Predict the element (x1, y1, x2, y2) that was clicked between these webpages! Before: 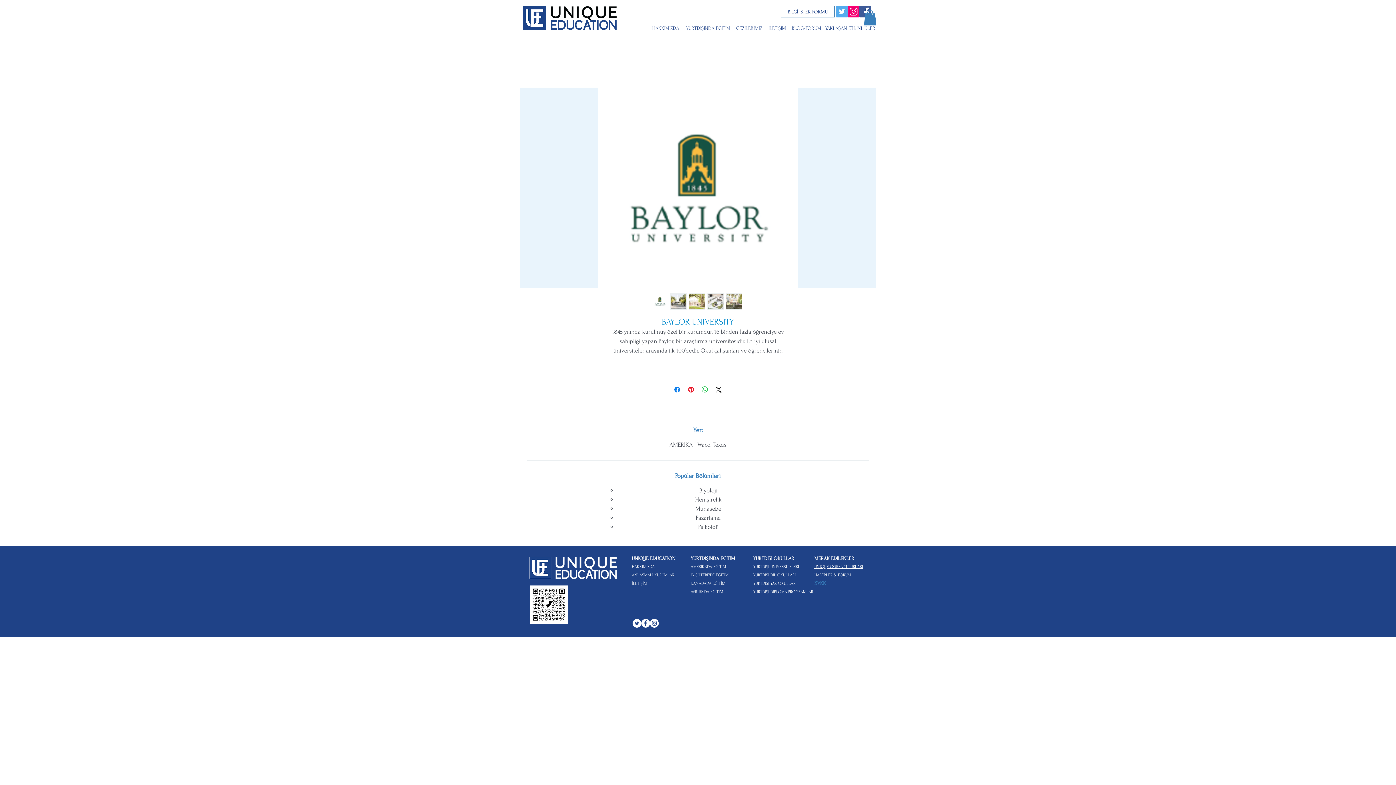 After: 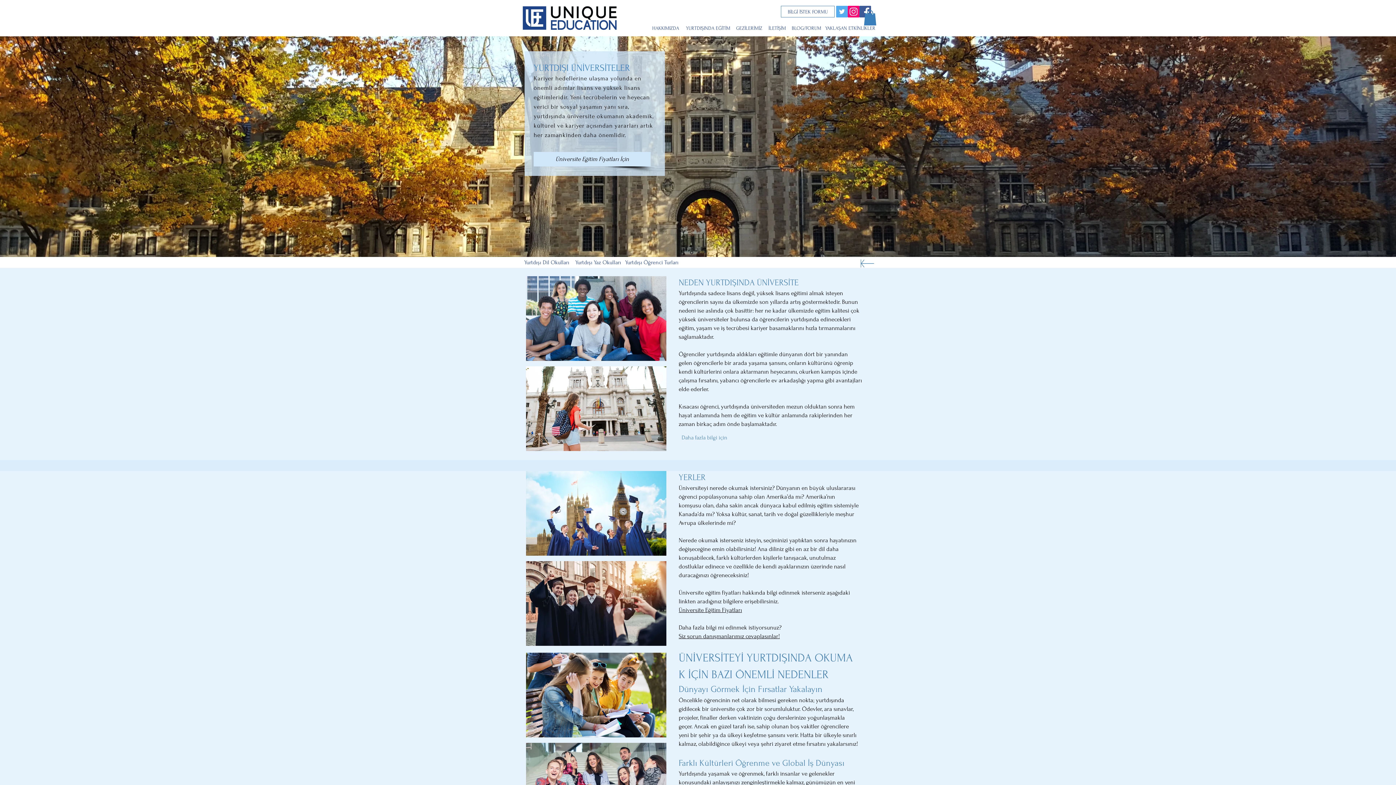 Action: label: YURTDIŞI ÜNİVERSİTELERİ bbox: (753, 563, 799, 569)